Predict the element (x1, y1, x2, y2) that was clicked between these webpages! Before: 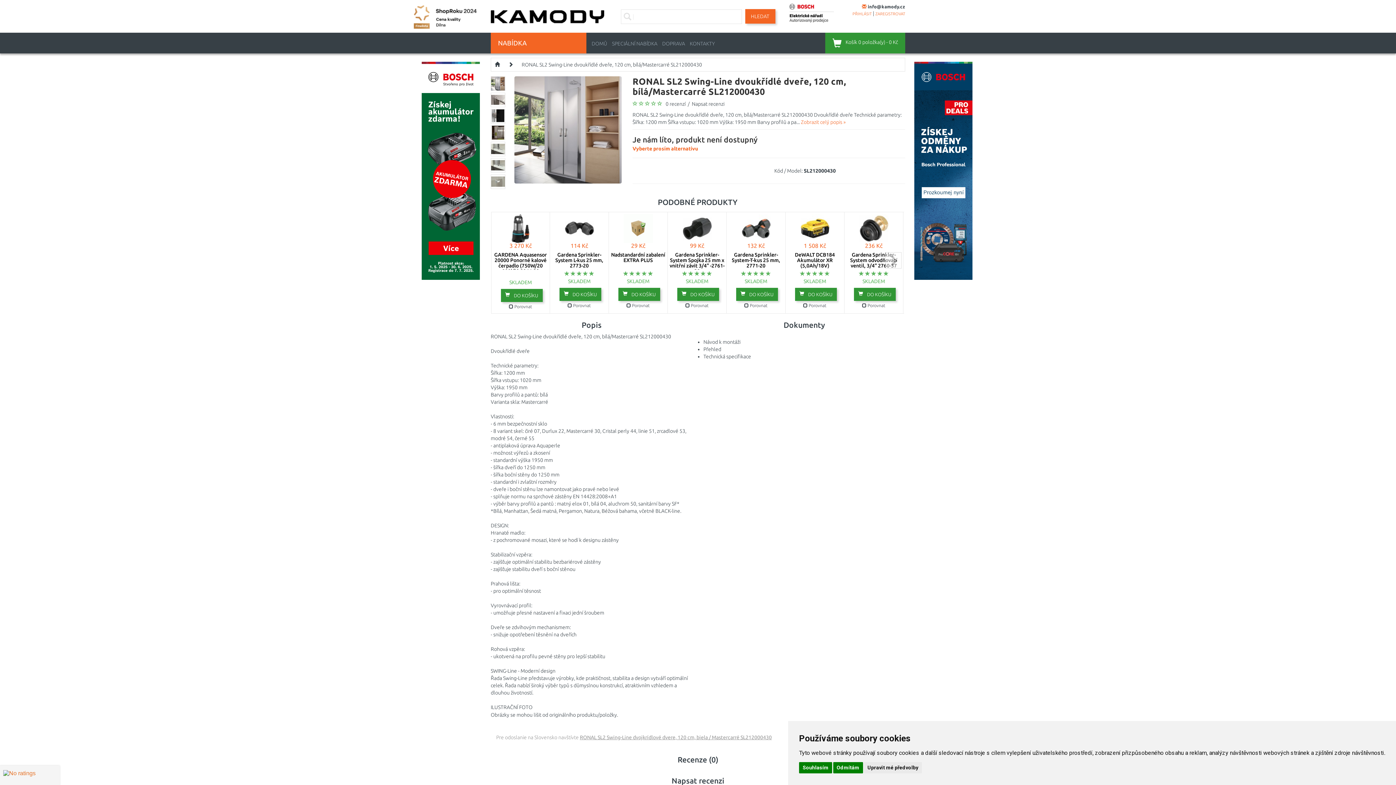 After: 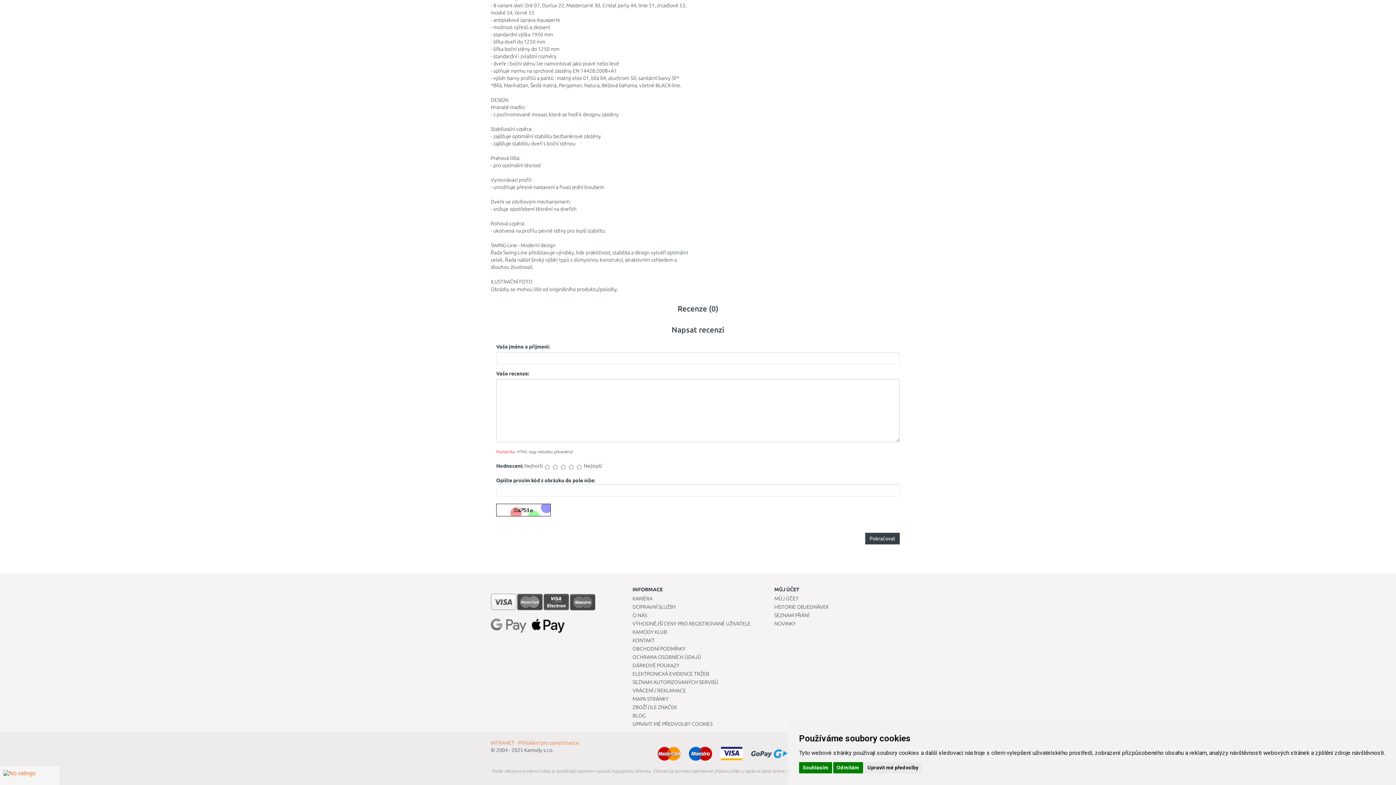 Action: bbox: (665, 101, 685, 106) label: 0 recenzí